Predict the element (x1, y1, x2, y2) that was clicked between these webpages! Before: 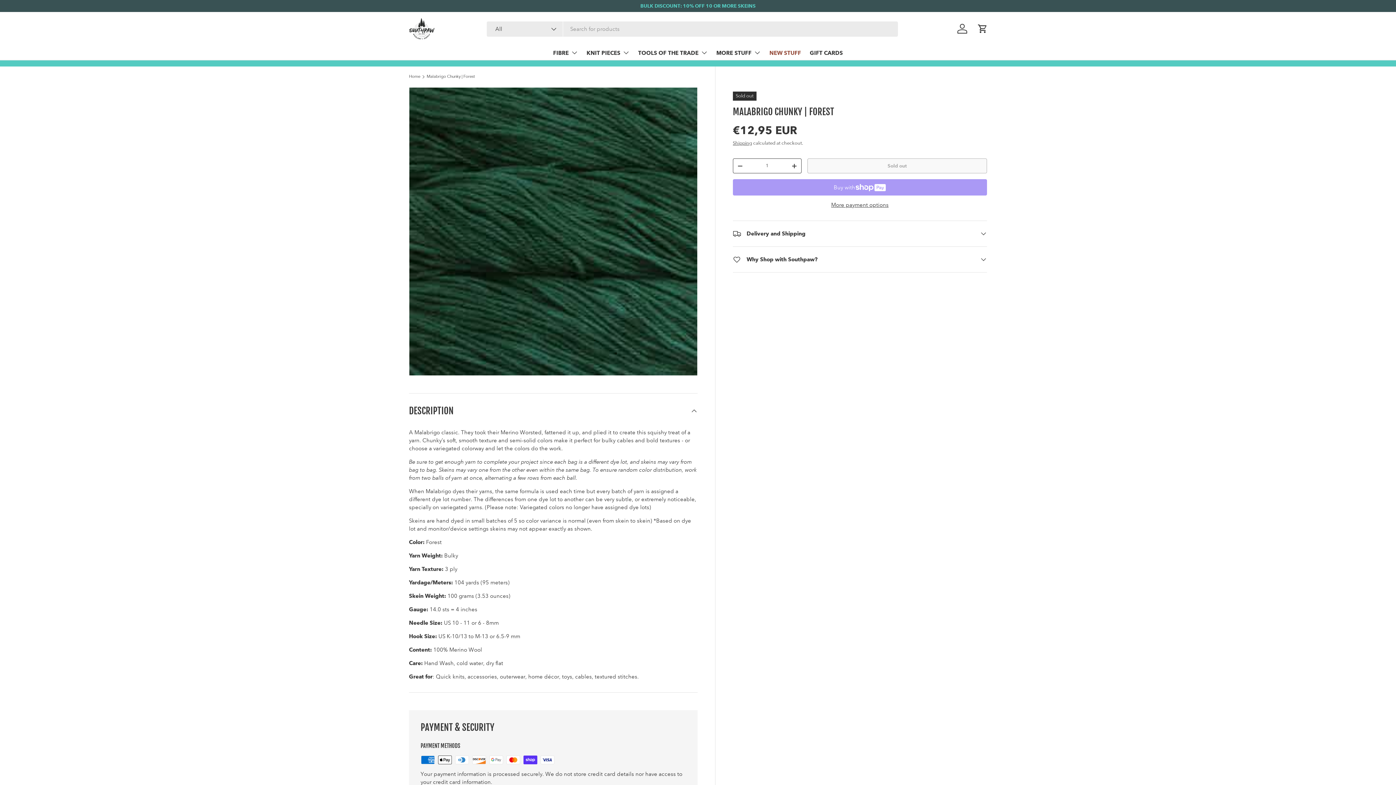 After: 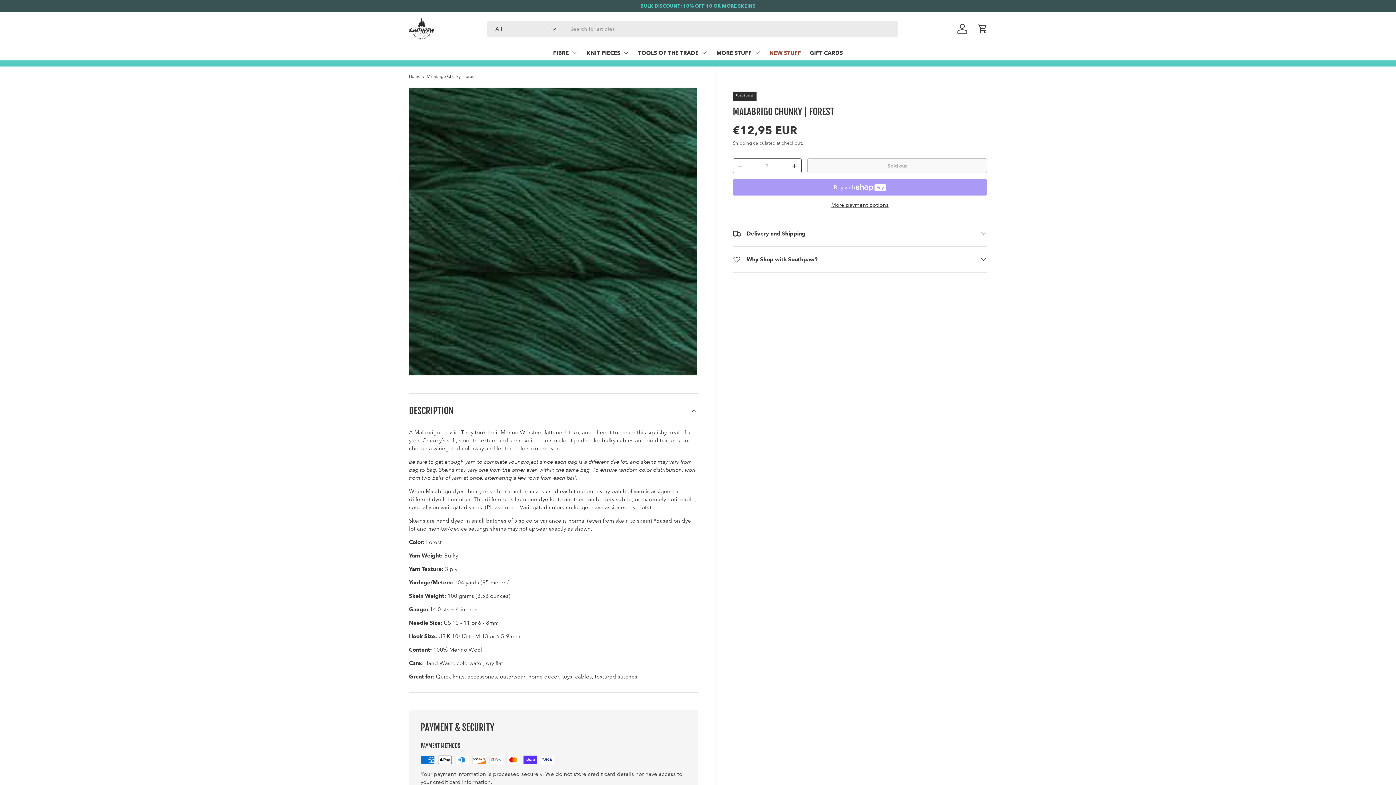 Action: bbox: (426, 74, 474, 78) label: Malabrigo Chunky | Forest